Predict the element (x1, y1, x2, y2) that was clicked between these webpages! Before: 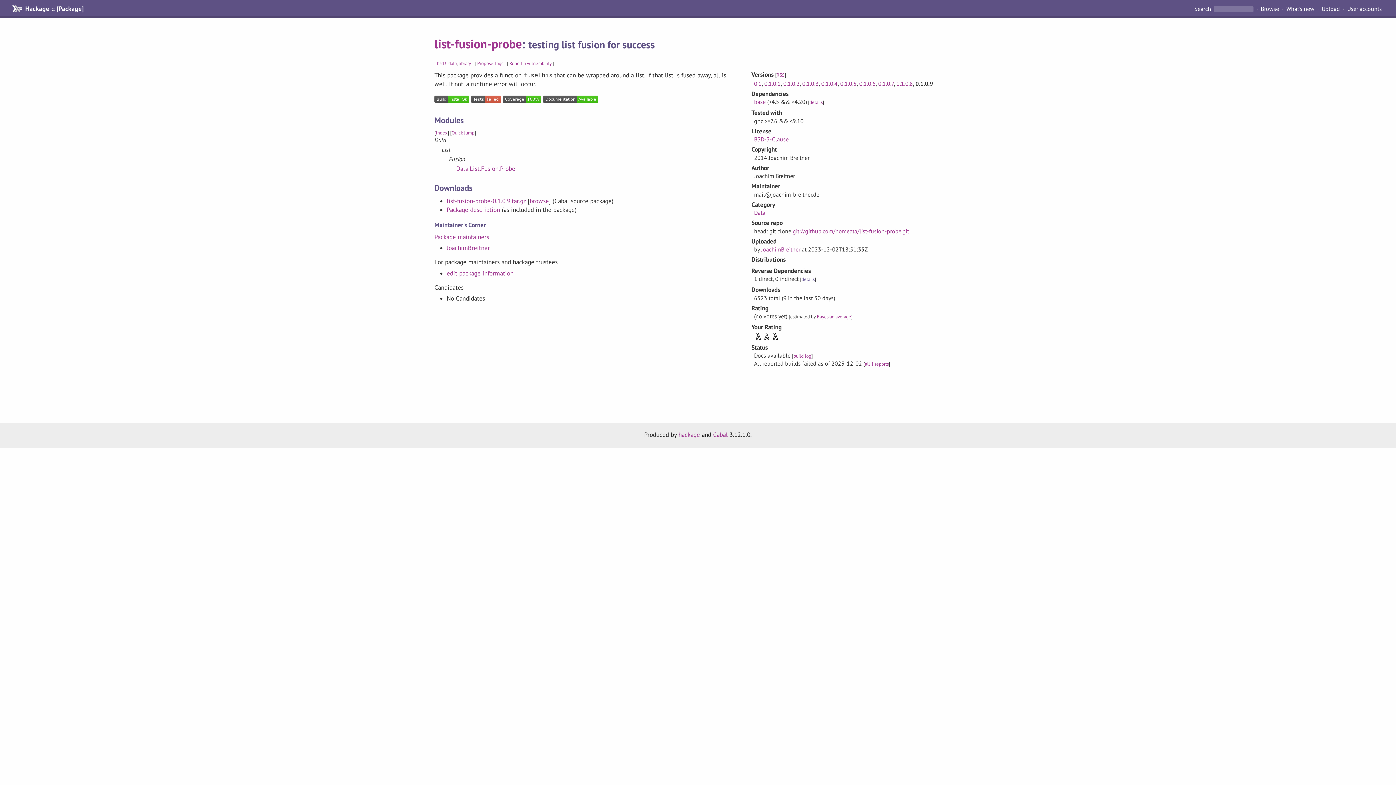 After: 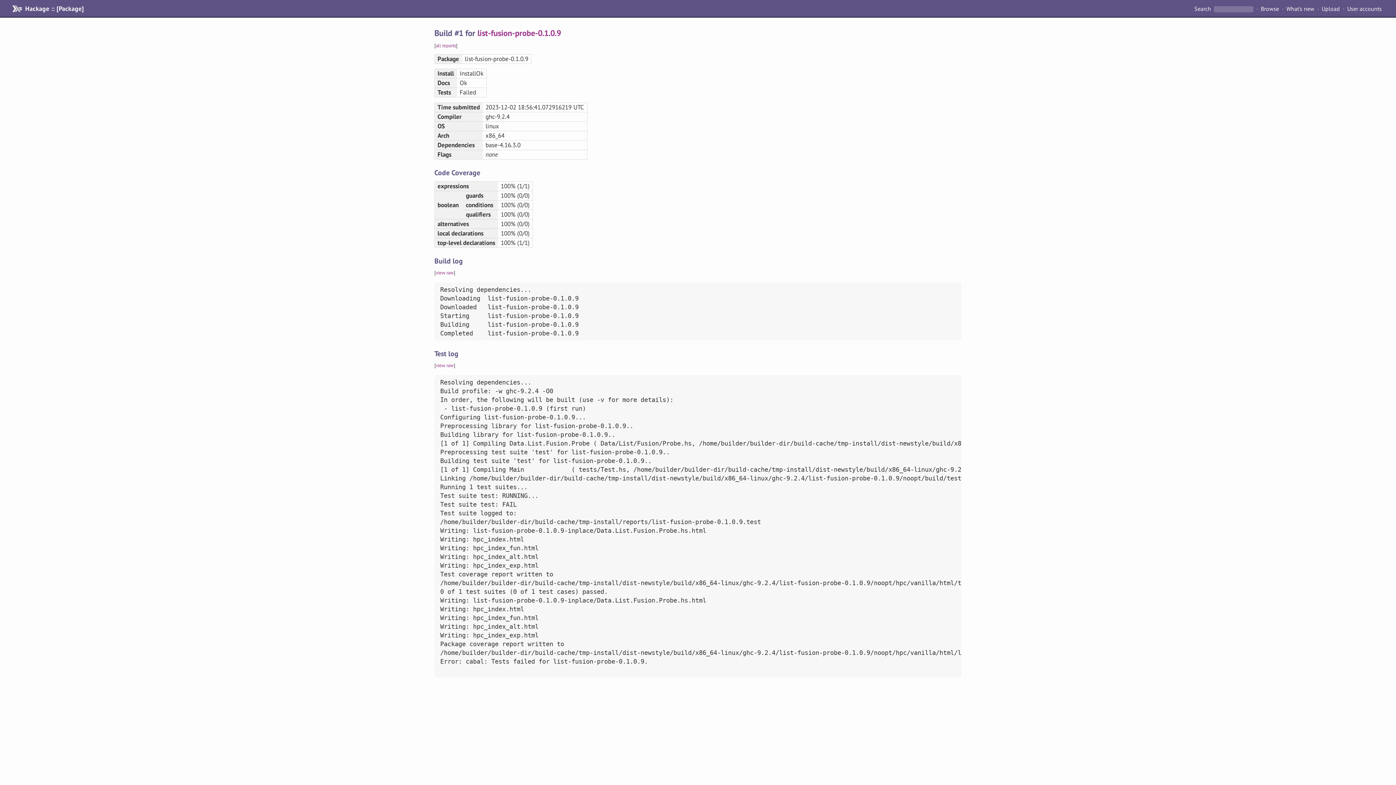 Action: bbox: (793, 353, 811, 359) label: build log